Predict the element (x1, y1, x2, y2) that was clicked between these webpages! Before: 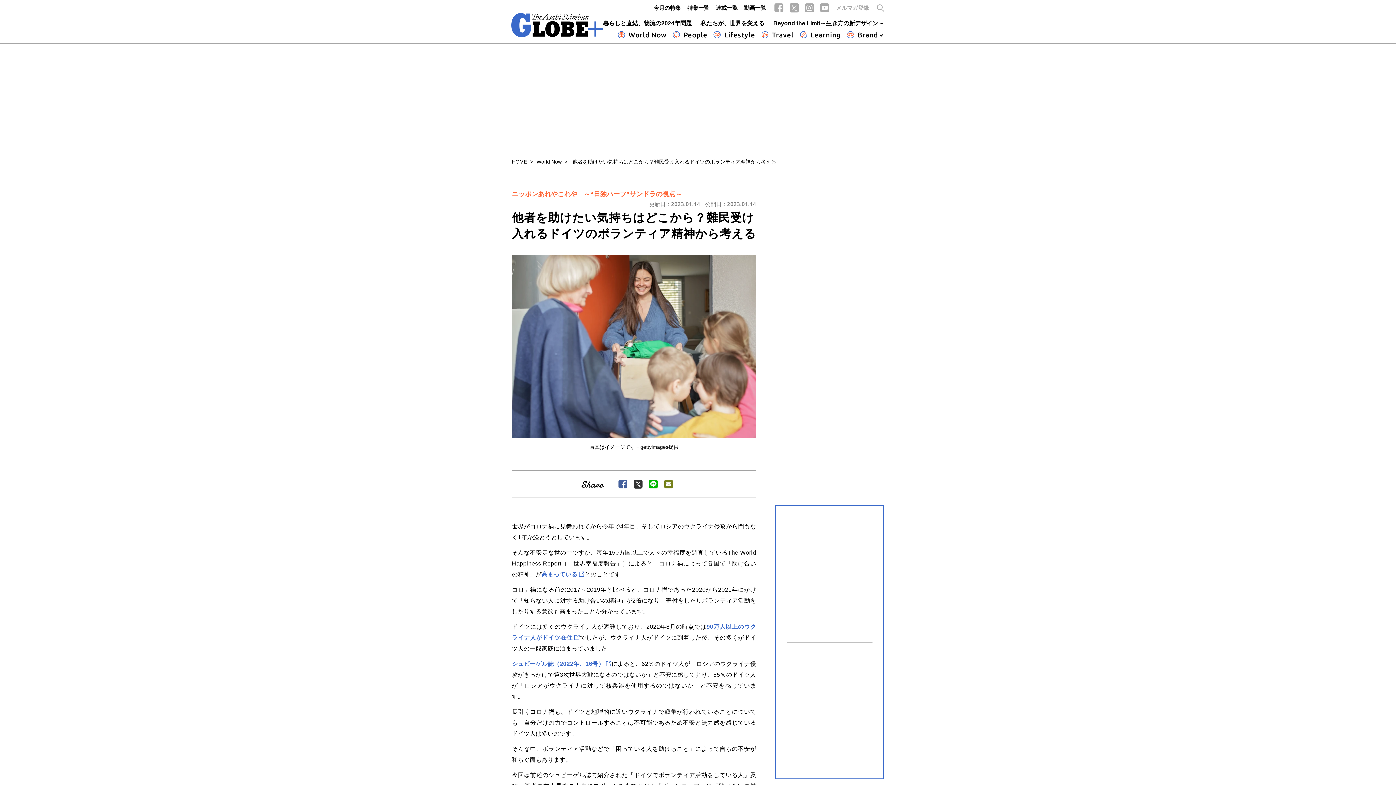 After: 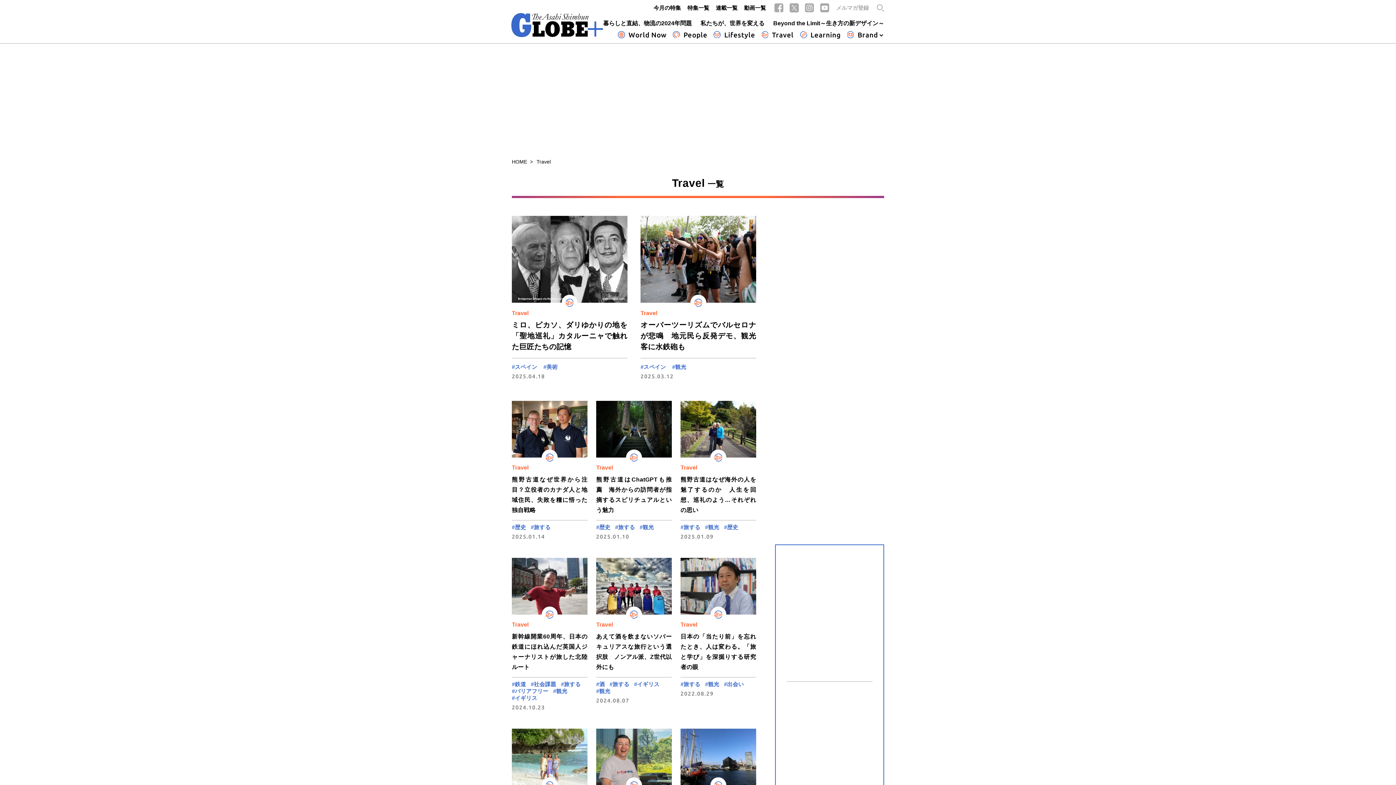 Action: label: Travel bbox: (772, 30, 793, 38)